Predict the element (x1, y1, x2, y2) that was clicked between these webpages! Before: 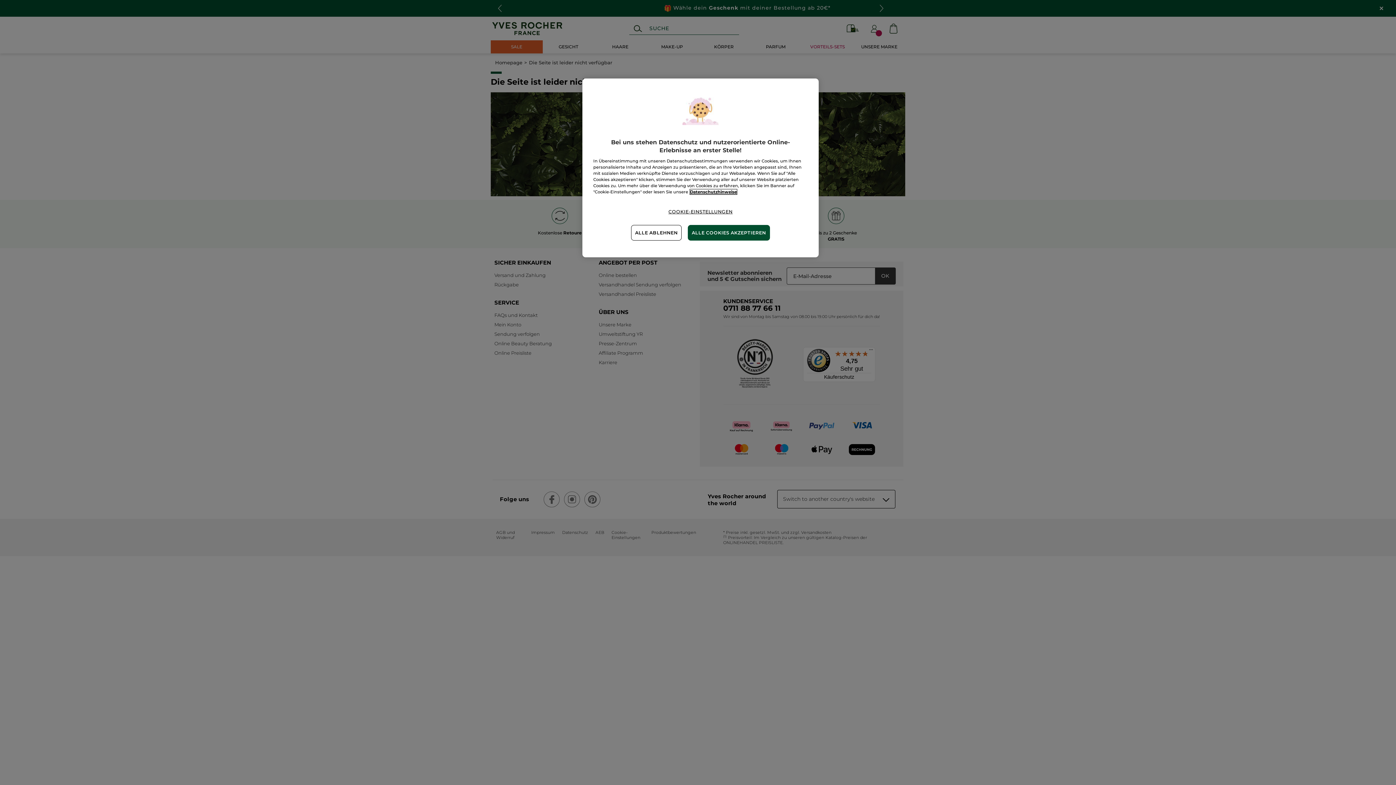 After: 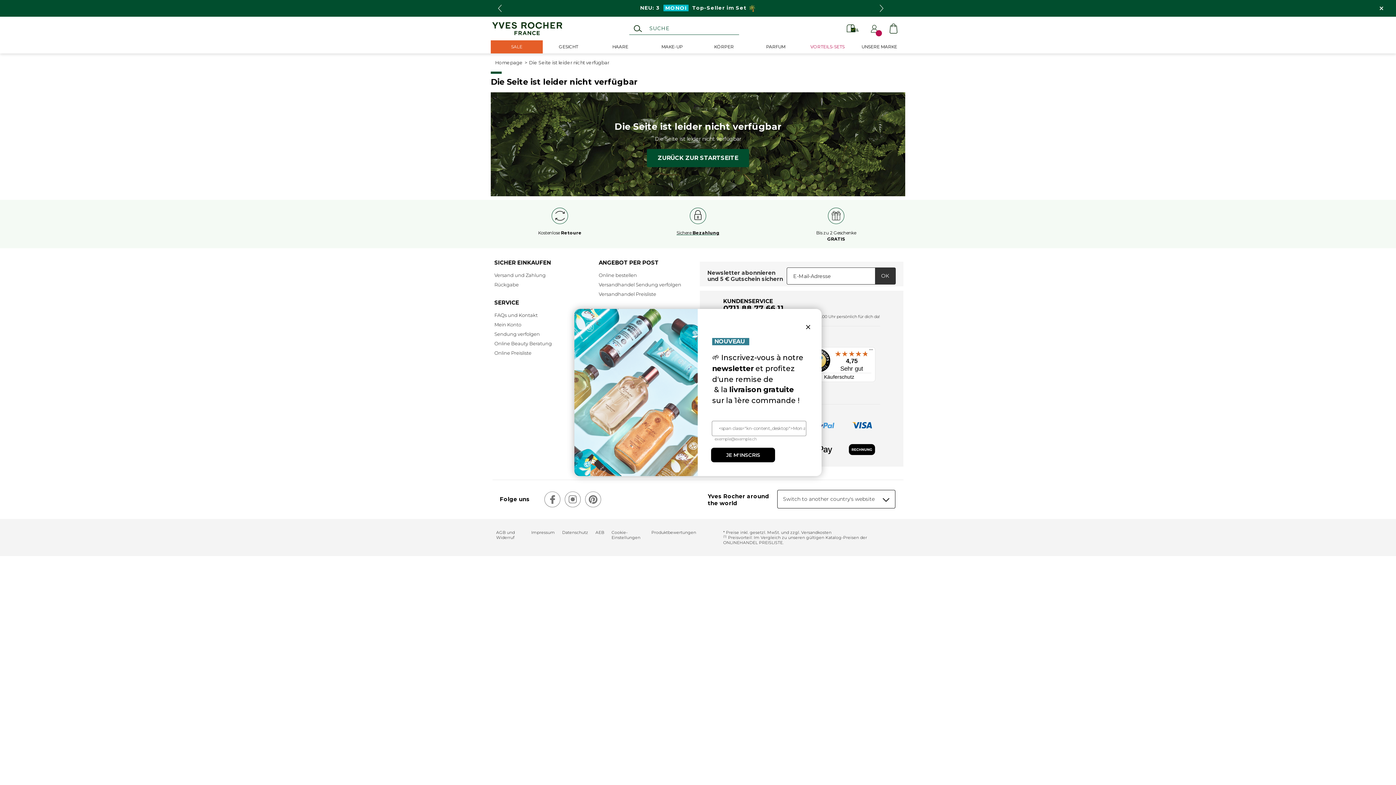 Action: label: ALLE COOKIES AKZEPTIEREN bbox: (687, 225, 770, 240)